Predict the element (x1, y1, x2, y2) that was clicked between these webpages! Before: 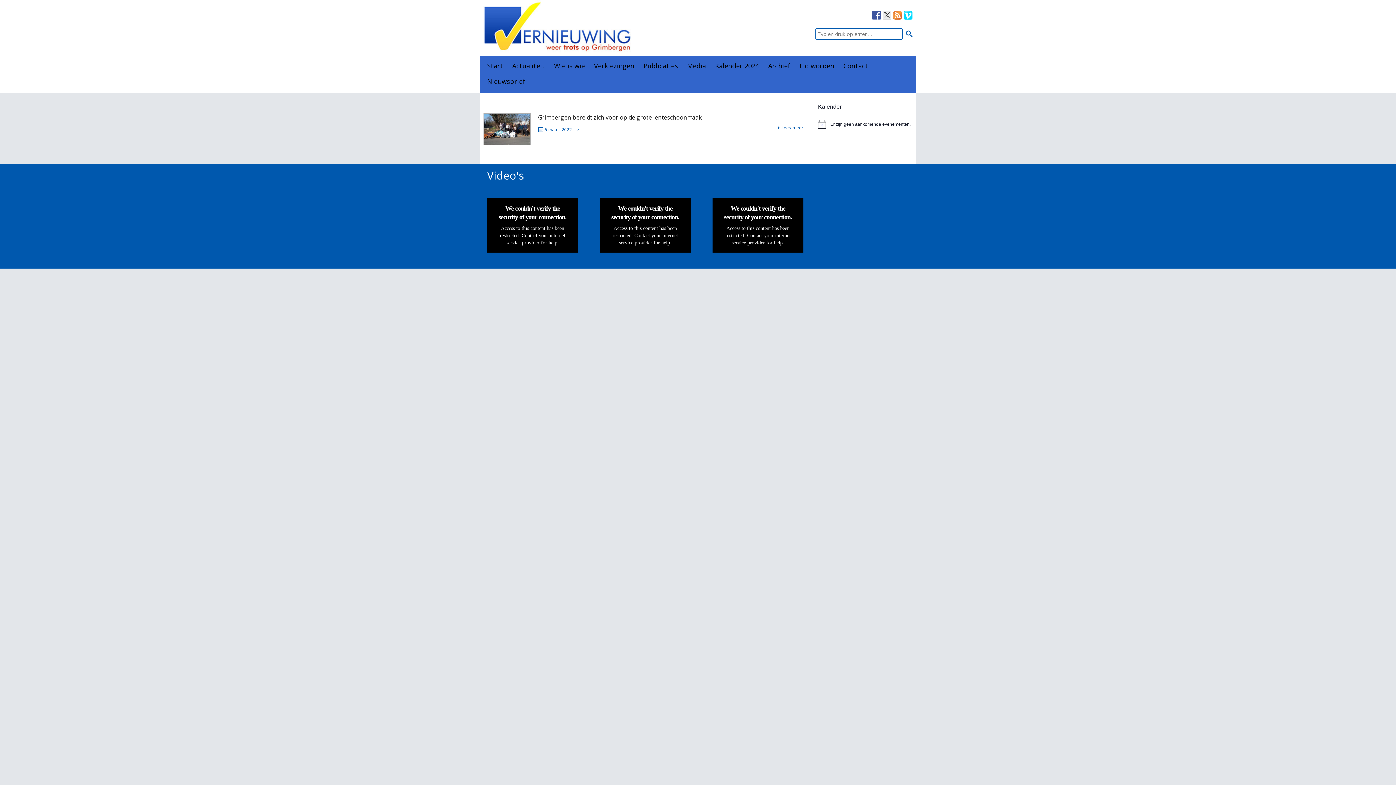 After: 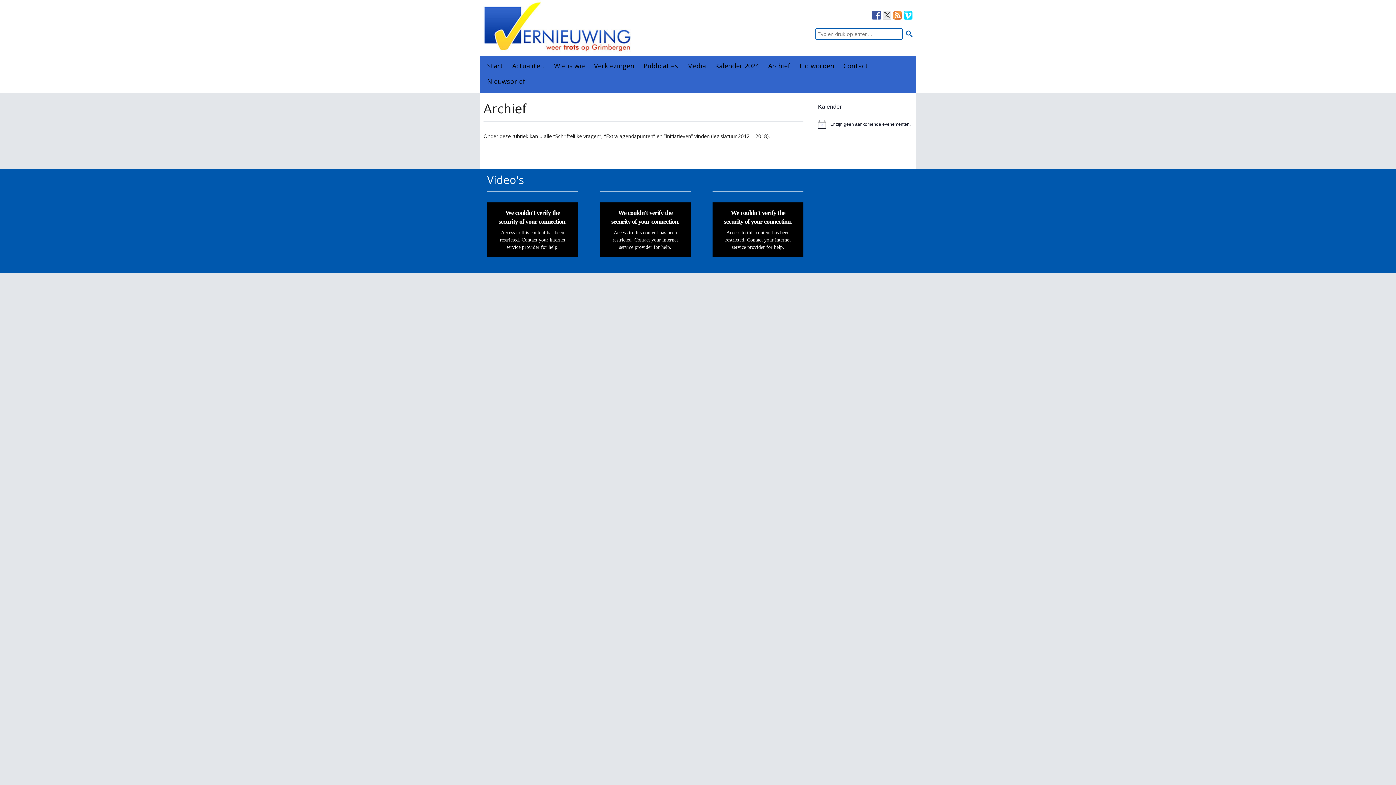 Action: bbox: (768, 61, 790, 70) label: Archief